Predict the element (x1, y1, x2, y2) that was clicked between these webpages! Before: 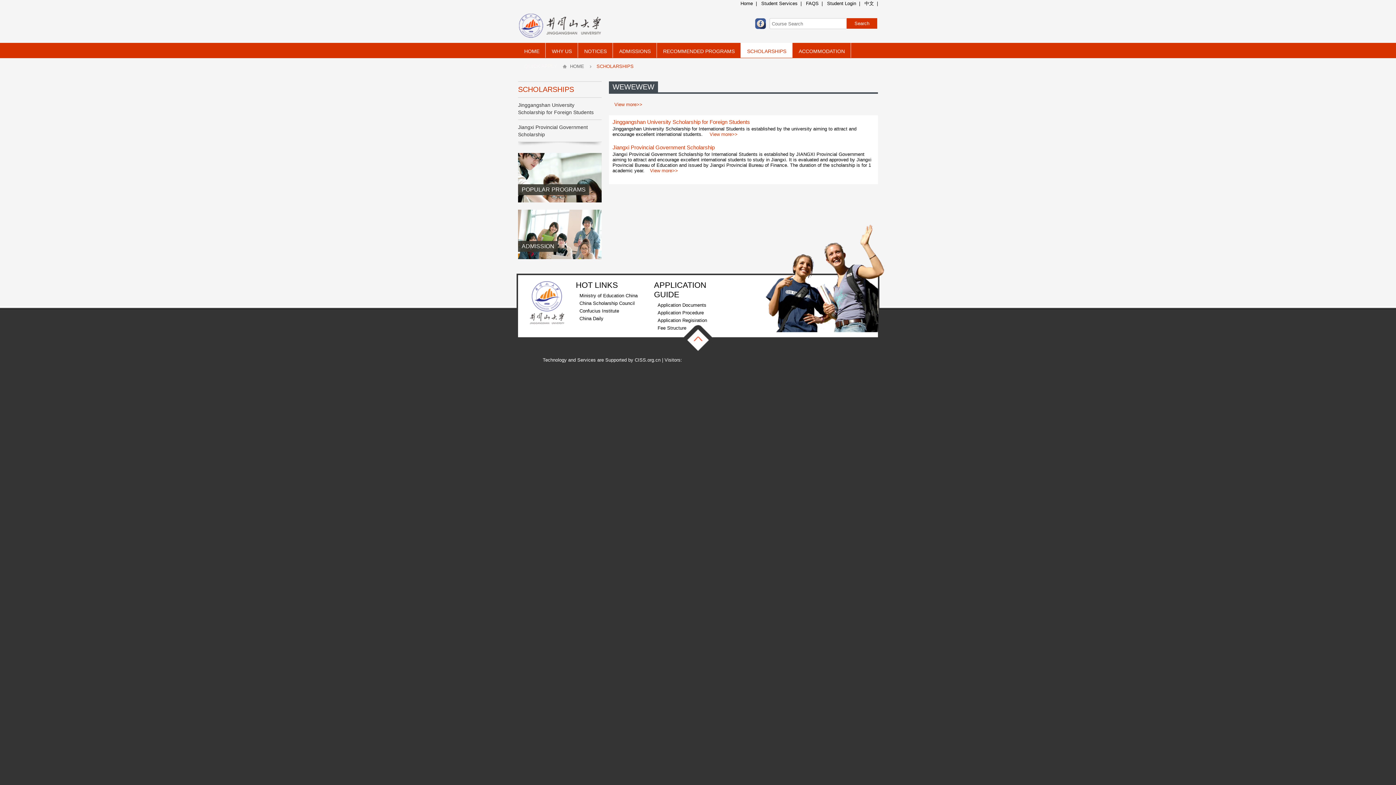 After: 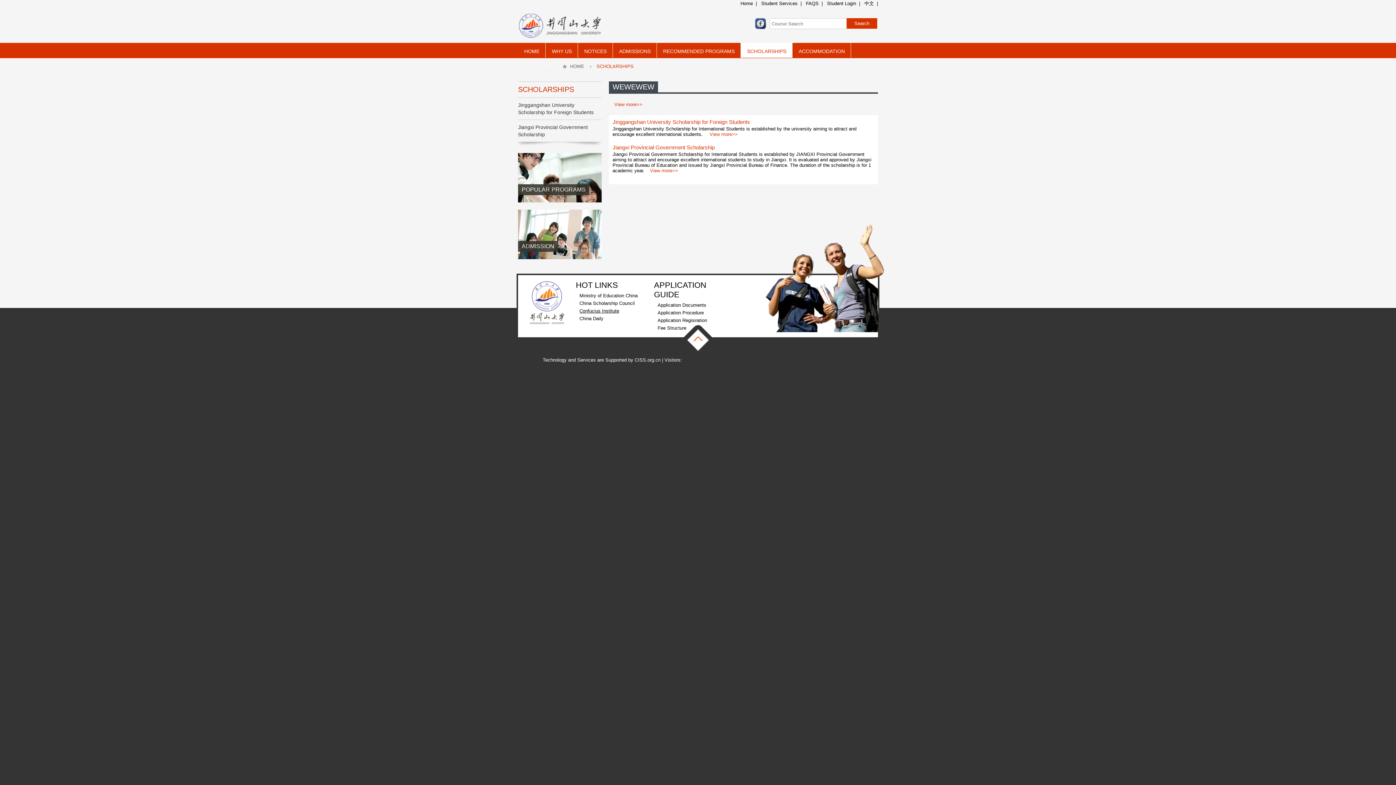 Action: label: Confucius Institute bbox: (579, 308, 619, 313)